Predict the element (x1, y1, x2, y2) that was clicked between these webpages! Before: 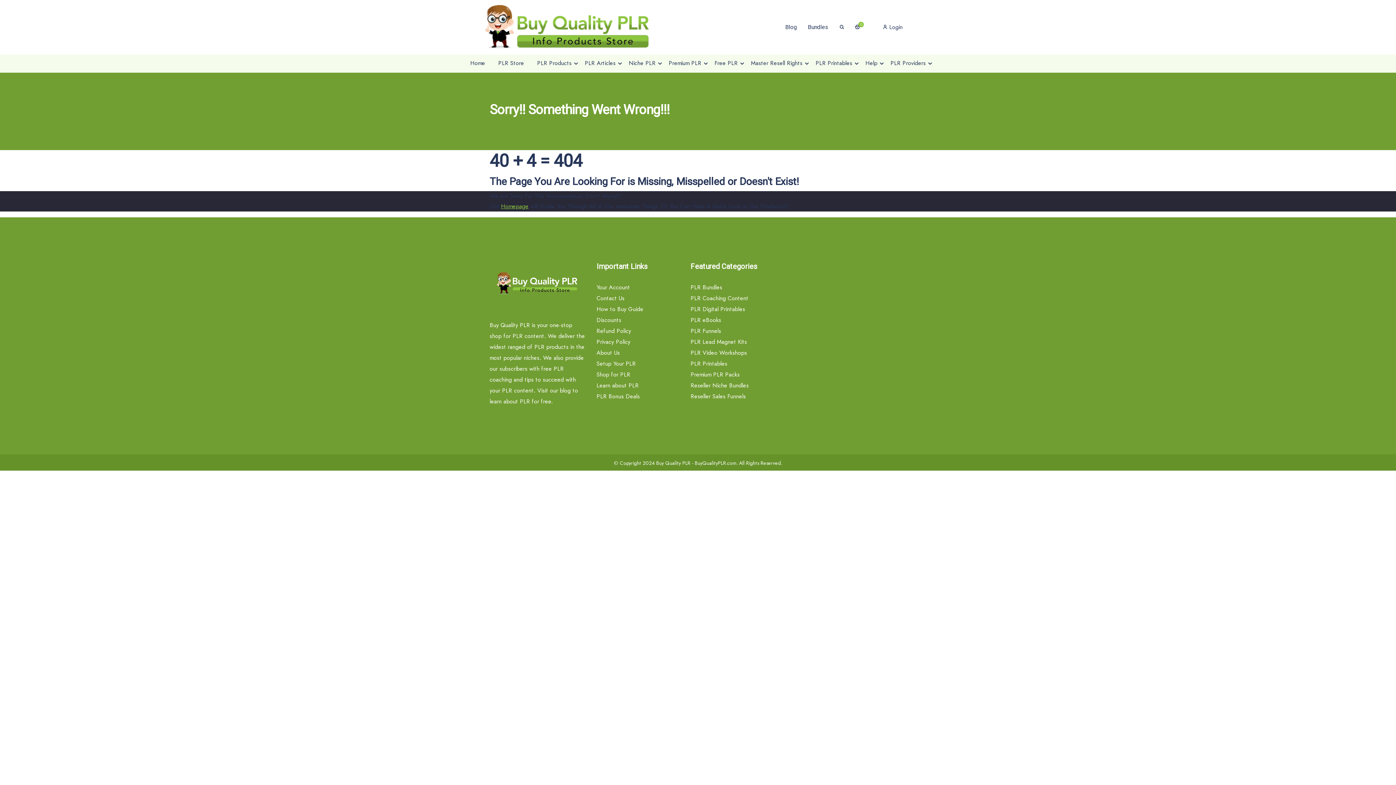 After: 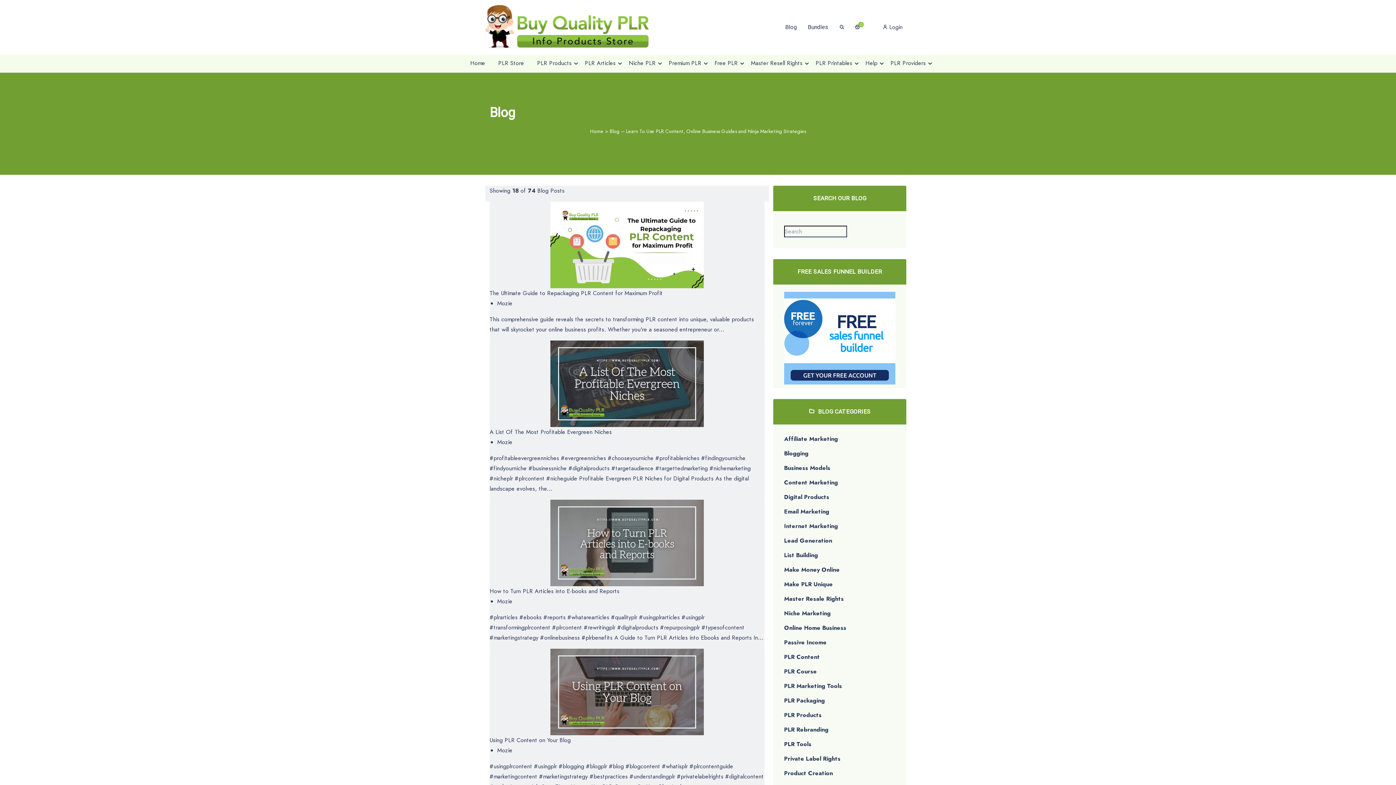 Action: label: Learn about PLR bbox: (596, 381, 638, 389)